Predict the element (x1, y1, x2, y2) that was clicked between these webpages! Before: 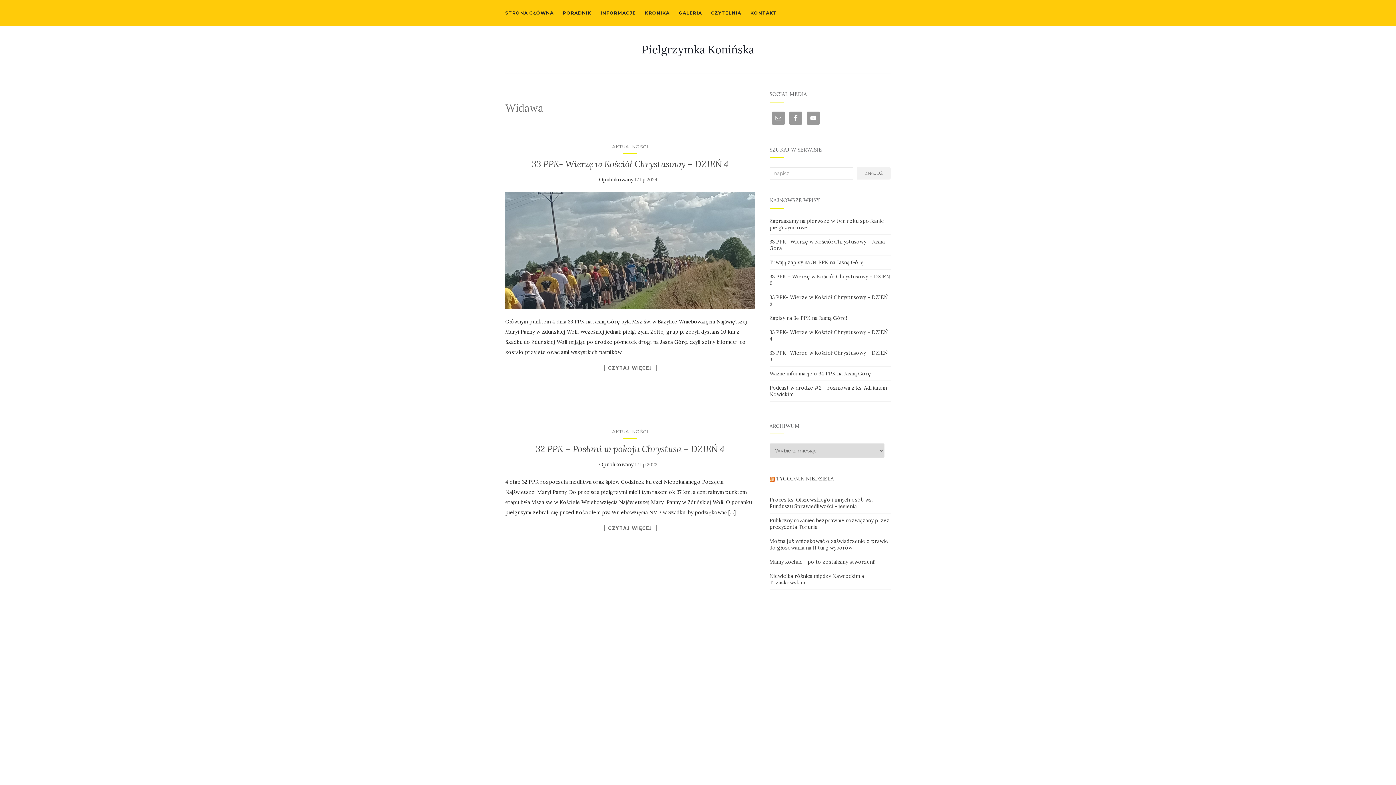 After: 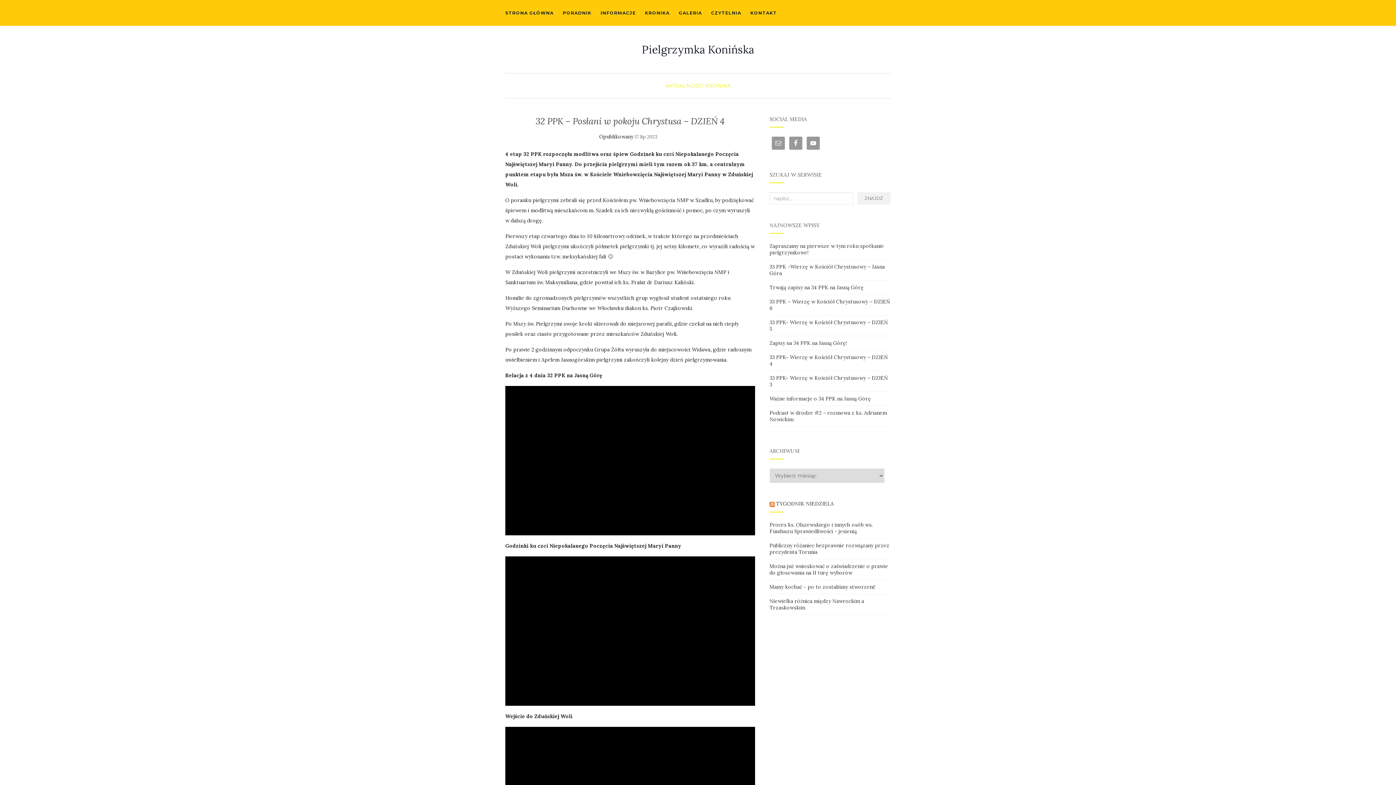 Action: label: 32 PPK – Posłani w pokoju Chrystusa – DZIEŃ 4 bbox: (535, 443, 724, 454)